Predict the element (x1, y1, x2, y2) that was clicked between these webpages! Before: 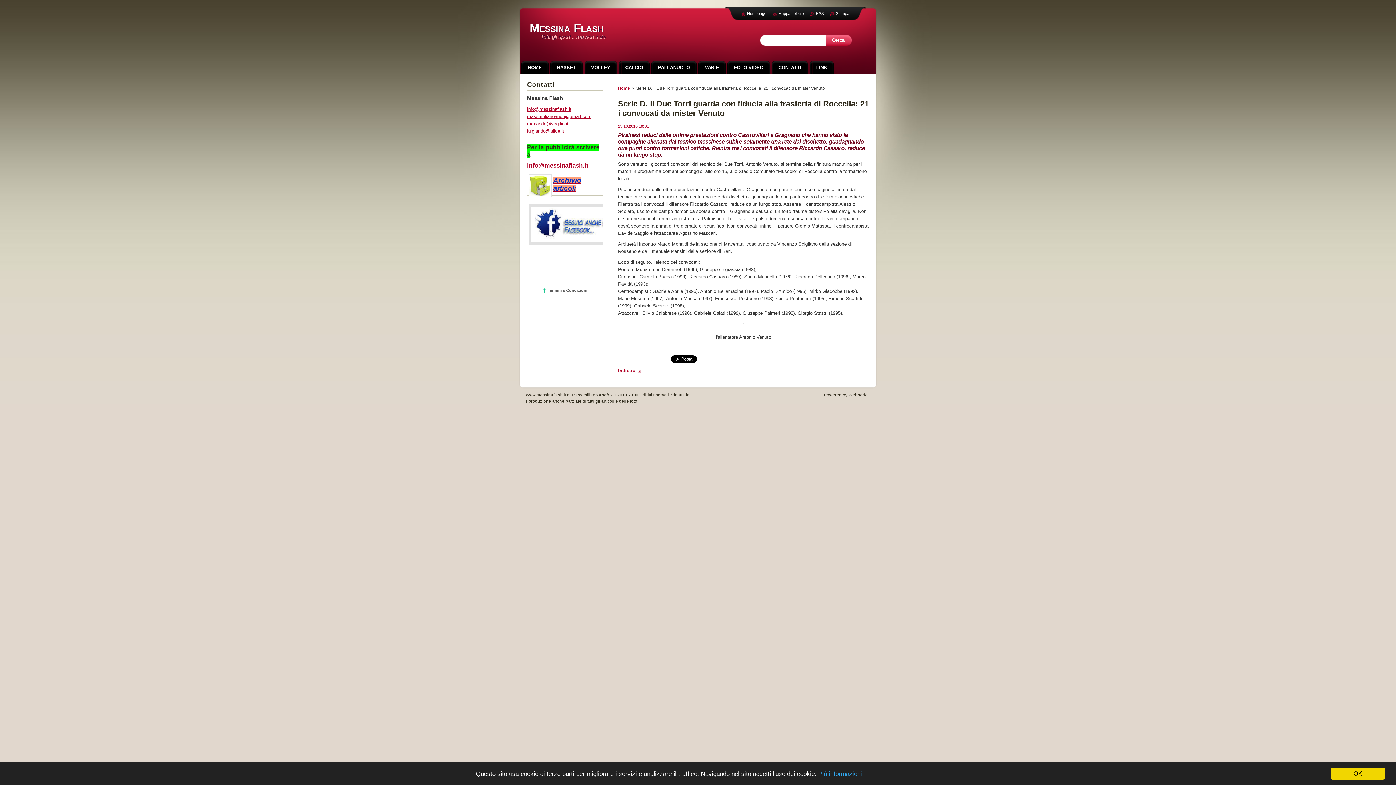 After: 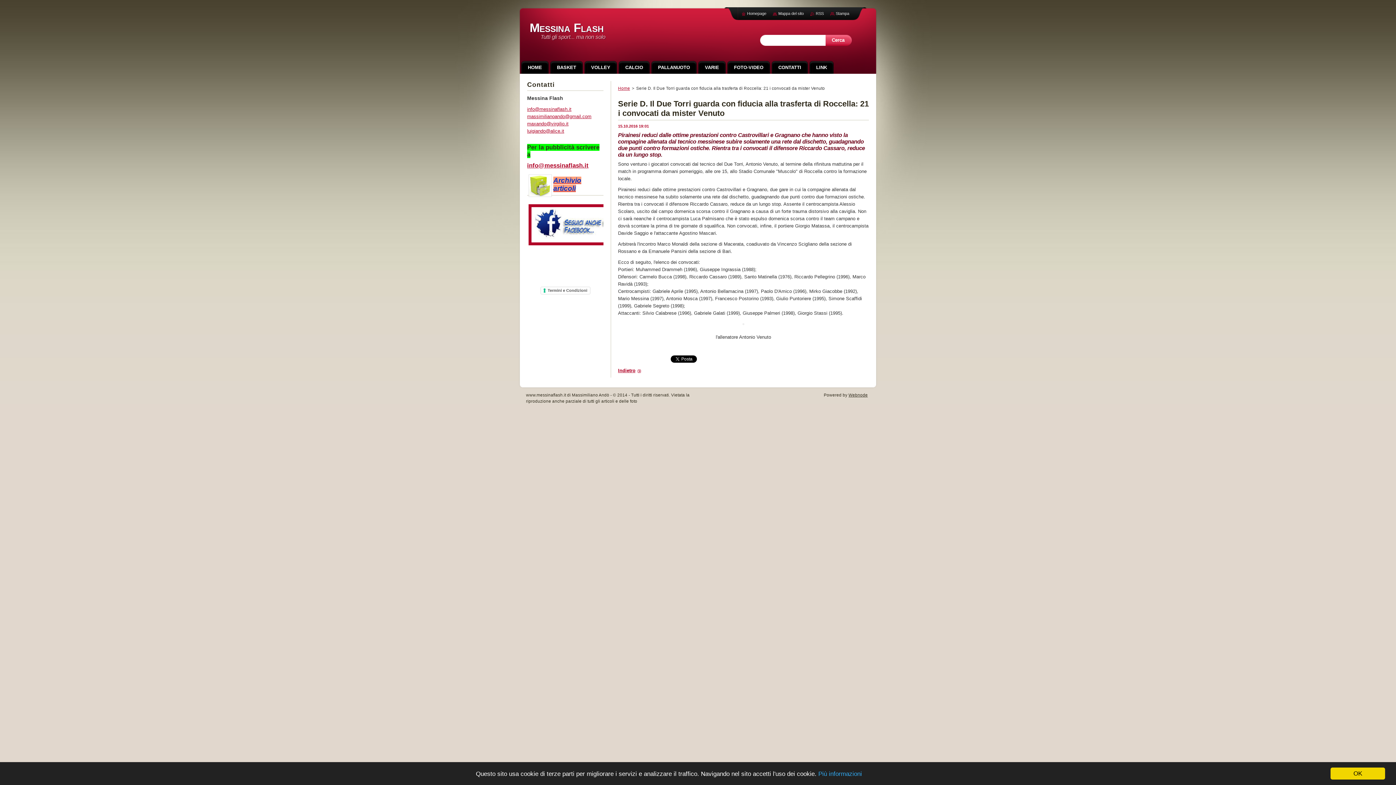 Action: bbox: (527, 242, 624, 248)